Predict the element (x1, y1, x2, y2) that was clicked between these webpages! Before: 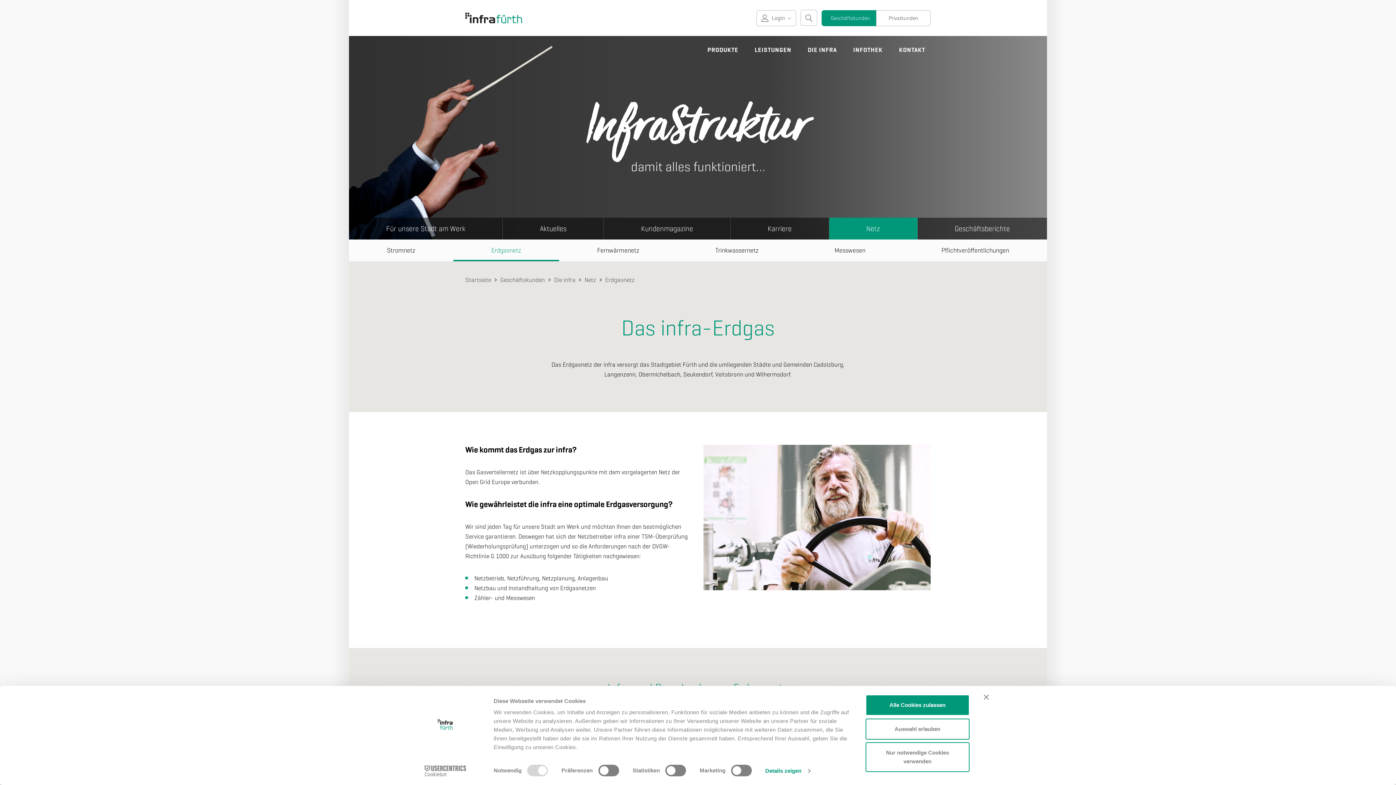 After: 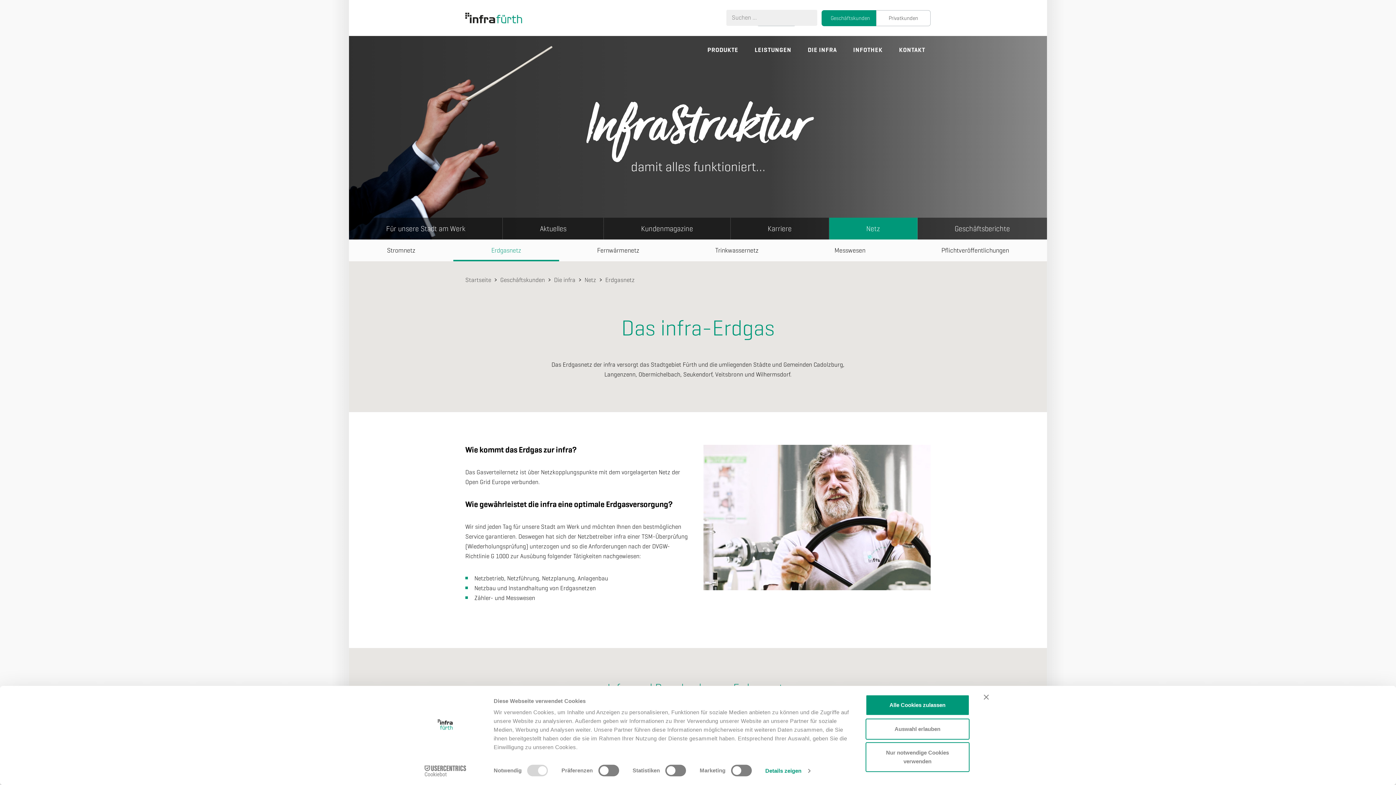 Action: bbox: (800, 9, 817, 25)